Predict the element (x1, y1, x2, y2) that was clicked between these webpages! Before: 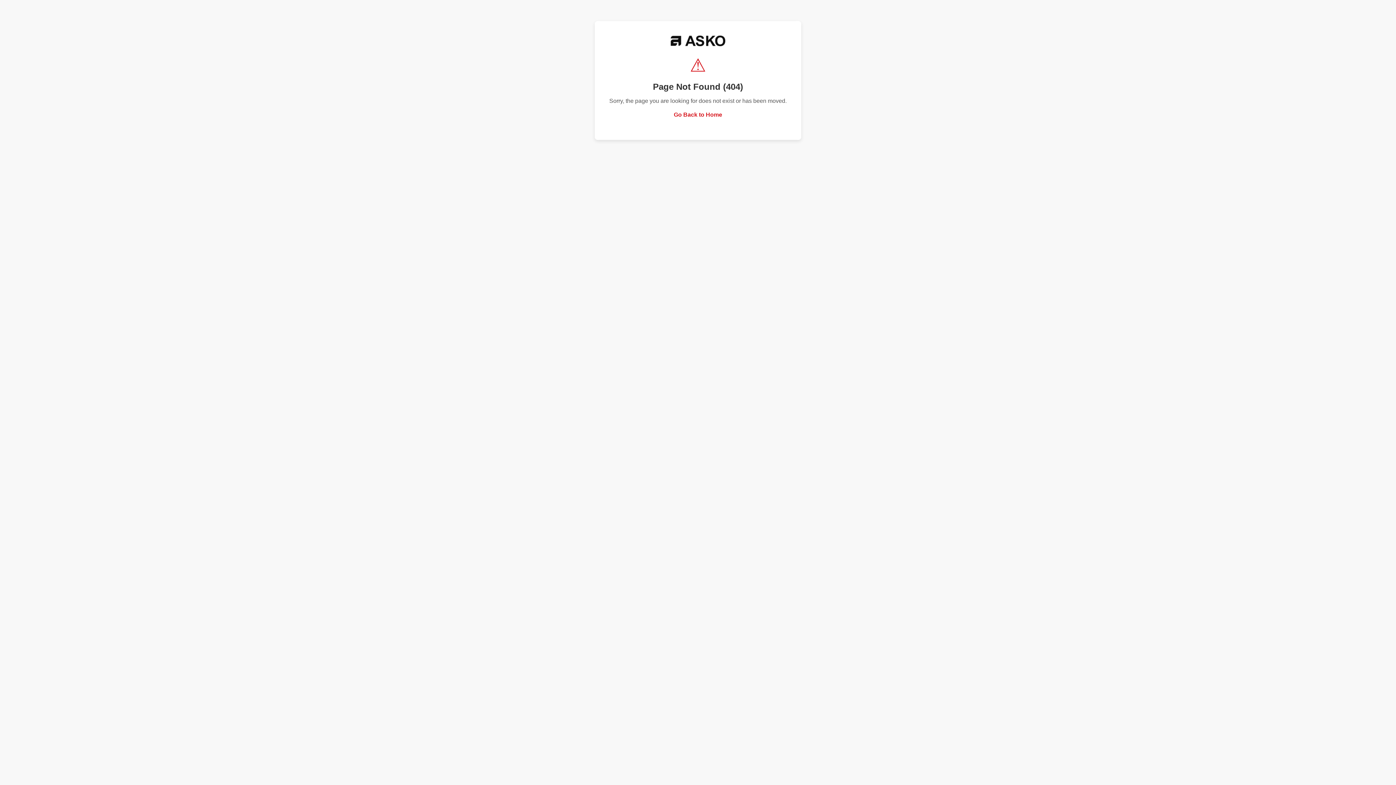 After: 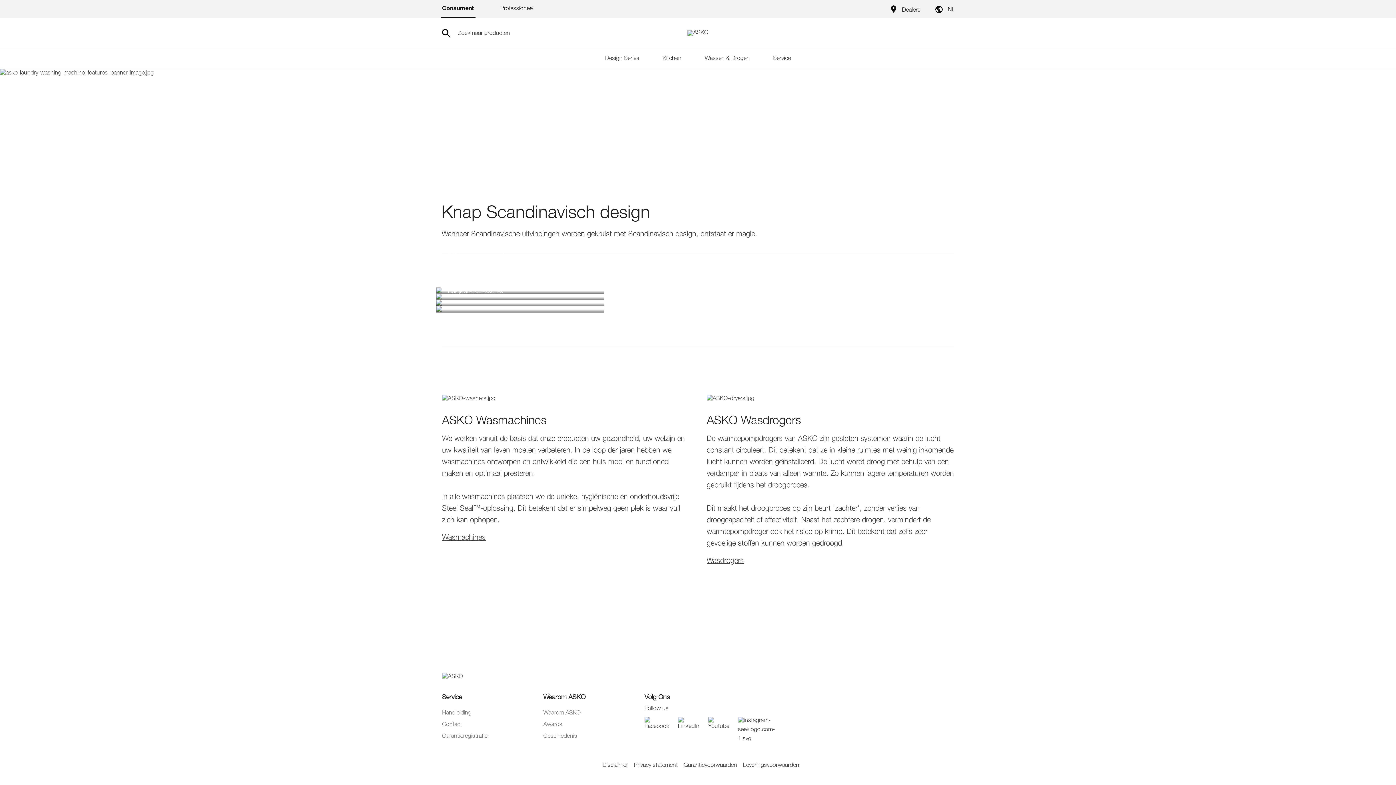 Action: label: Go Back to Home bbox: (674, 111, 722, 117)